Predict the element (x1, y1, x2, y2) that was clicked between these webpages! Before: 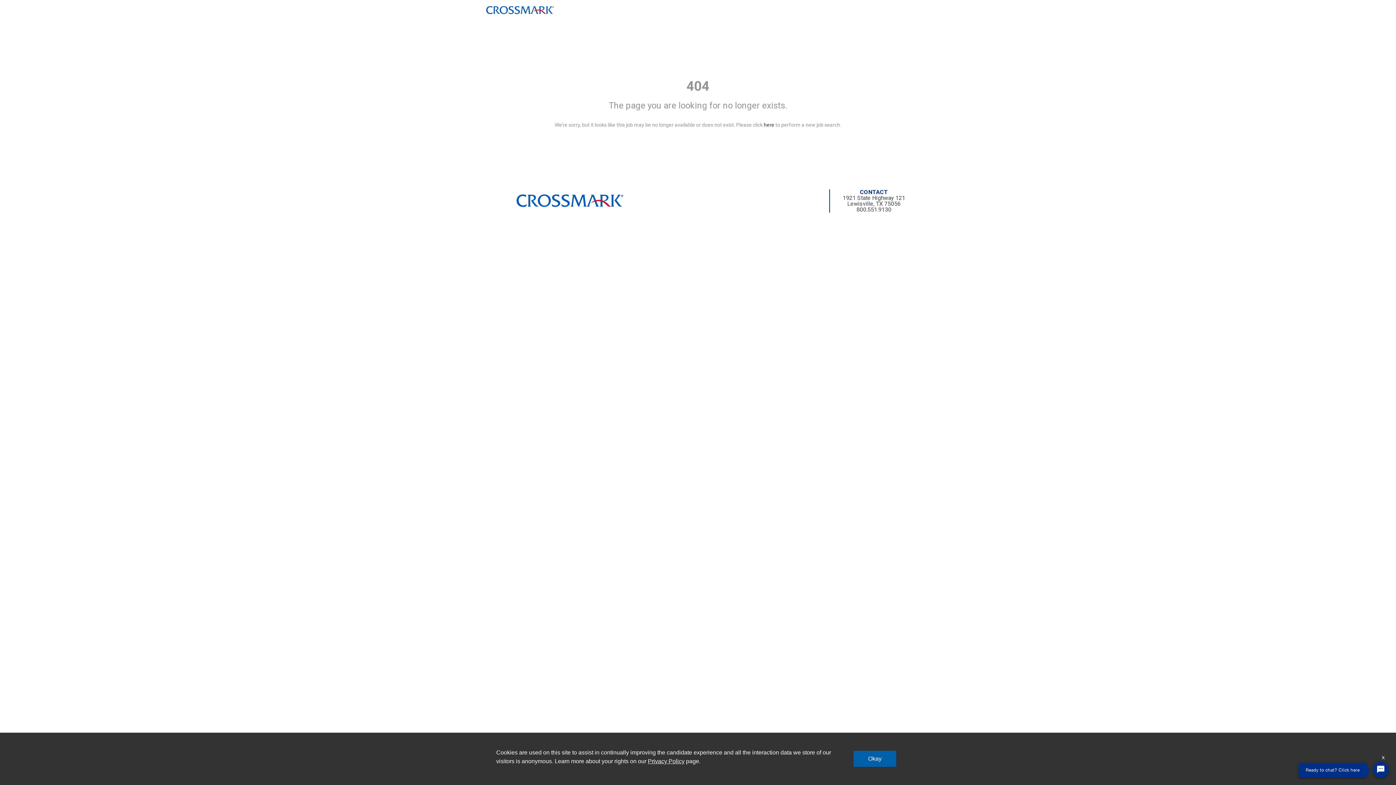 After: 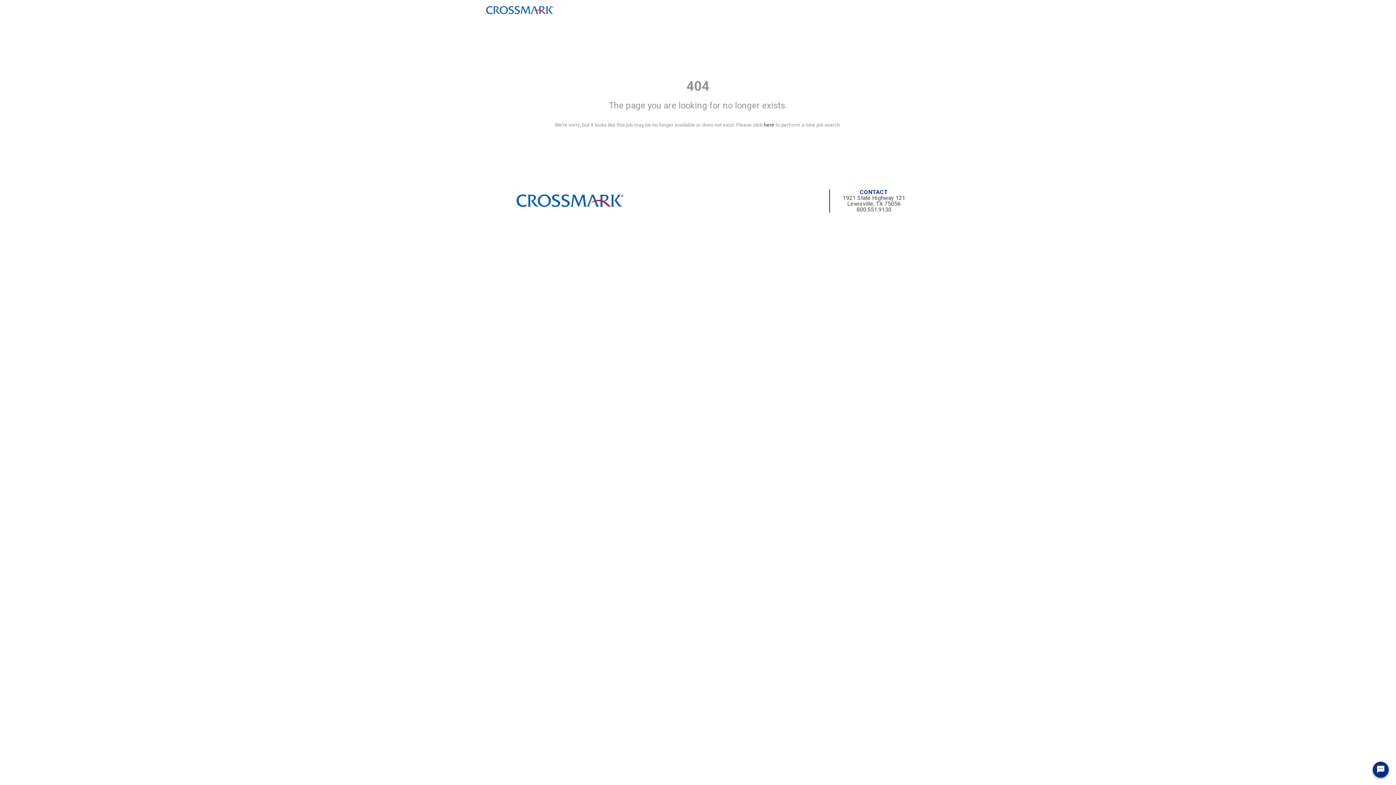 Action: label: Okay bbox: (853, 751, 896, 767)